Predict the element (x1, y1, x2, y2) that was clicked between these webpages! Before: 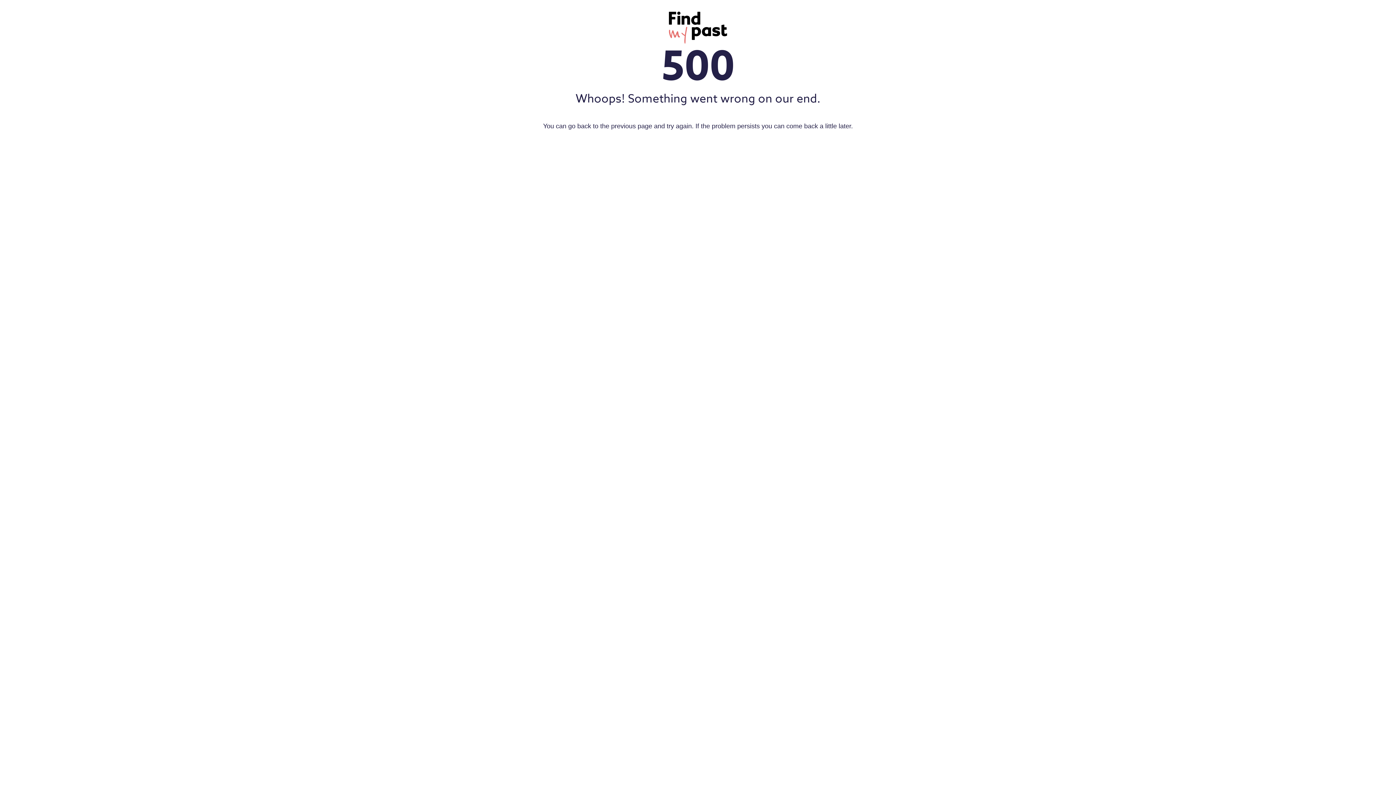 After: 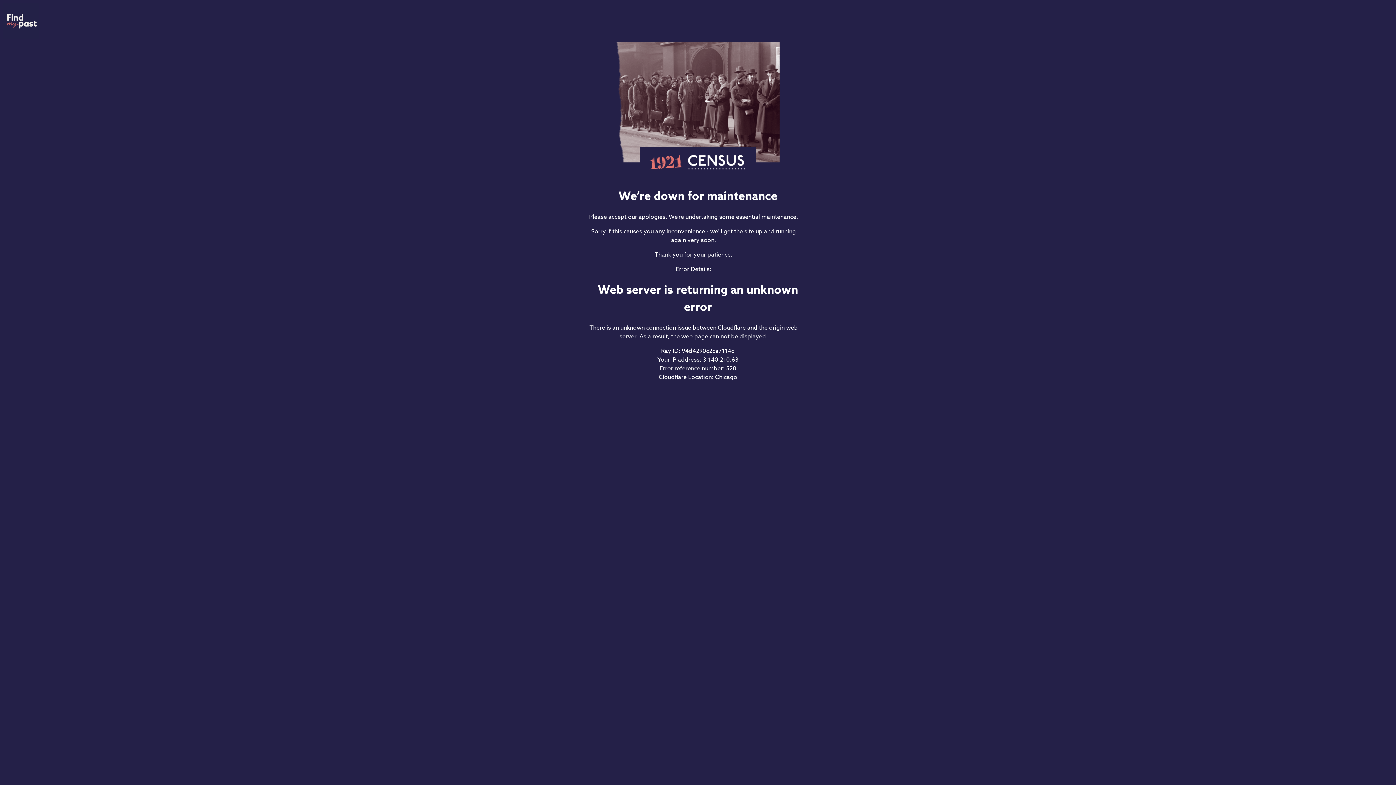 Action: label: findmypast logo bbox: (0, 11, 1396, 43)